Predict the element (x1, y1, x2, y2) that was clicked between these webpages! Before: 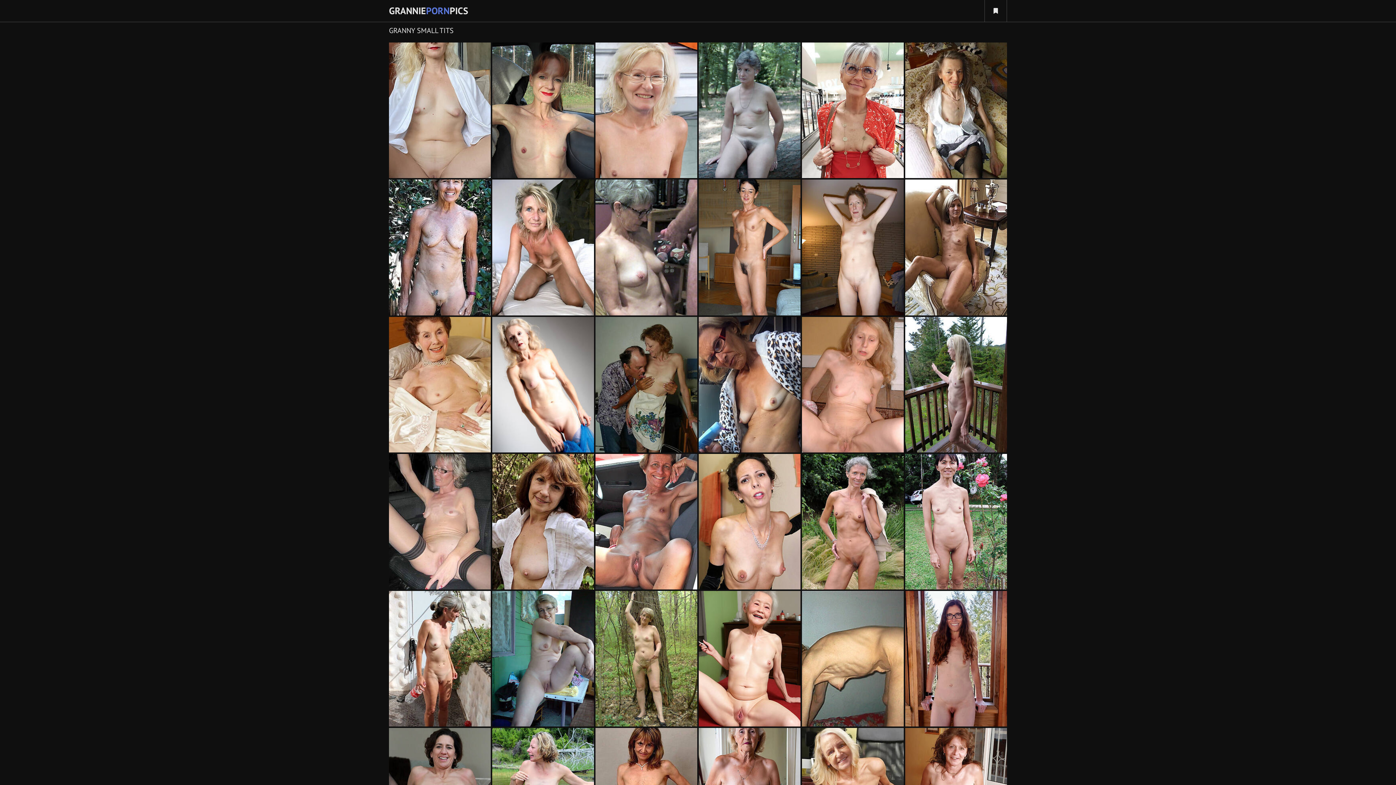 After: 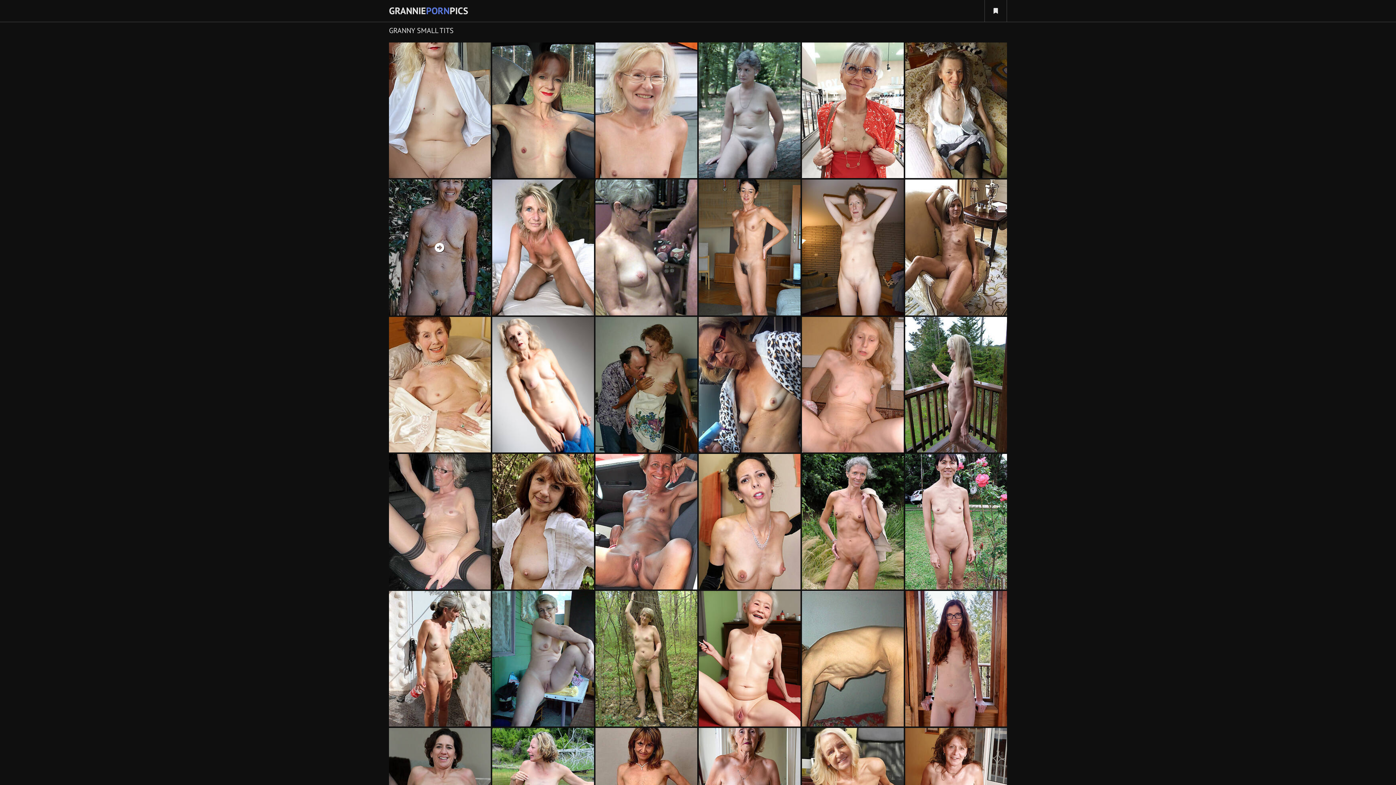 Action: bbox: (389, 179, 490, 315)